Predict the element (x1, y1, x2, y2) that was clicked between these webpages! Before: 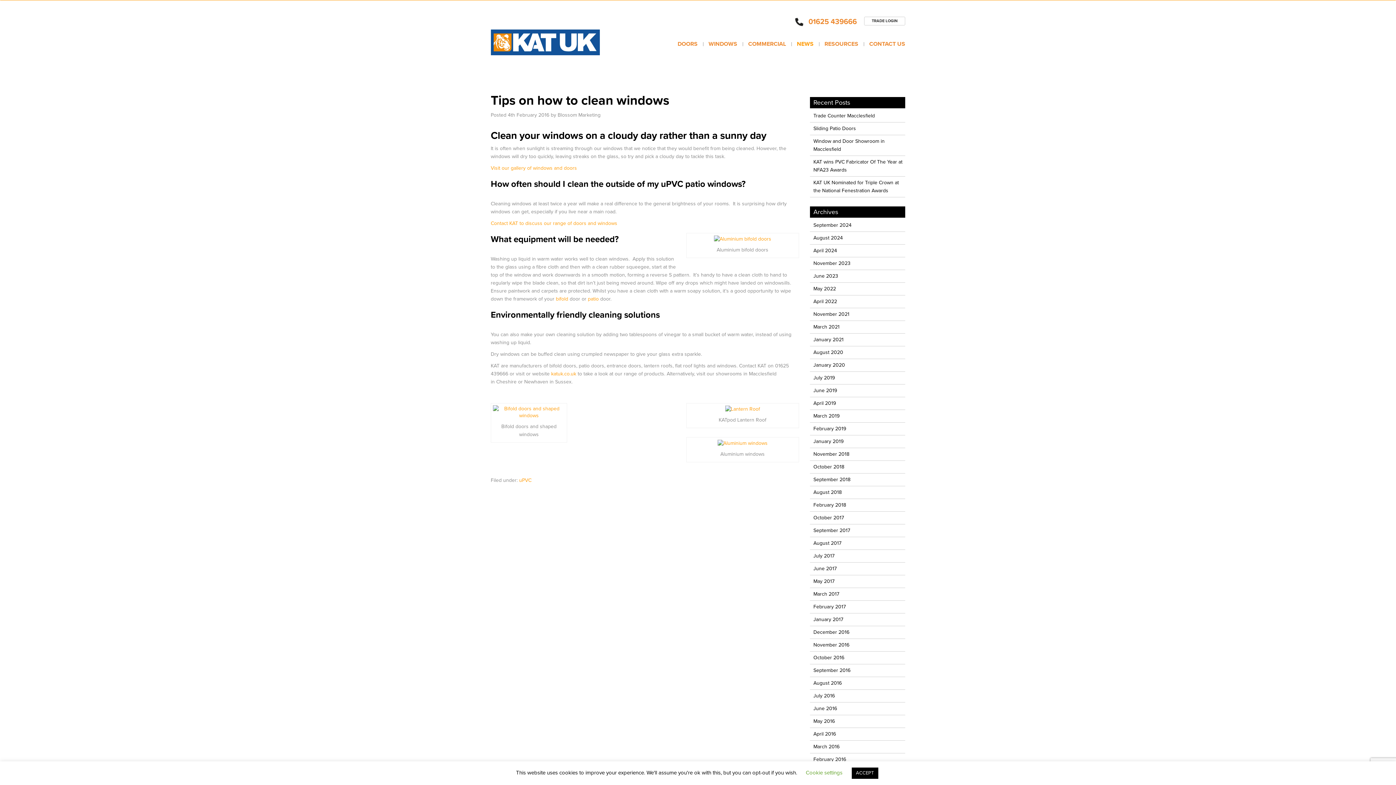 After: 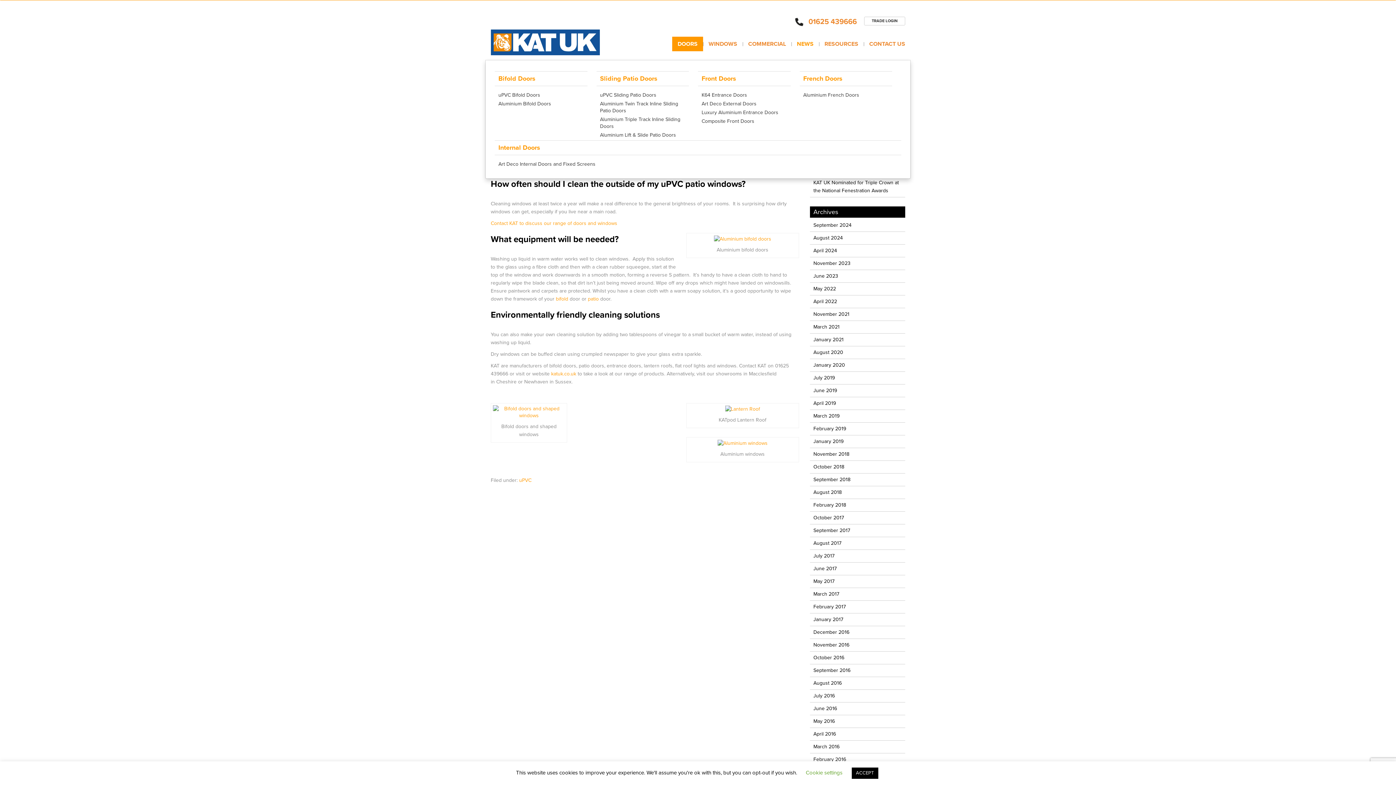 Action: bbox: (672, 36, 703, 51) label: DOORS